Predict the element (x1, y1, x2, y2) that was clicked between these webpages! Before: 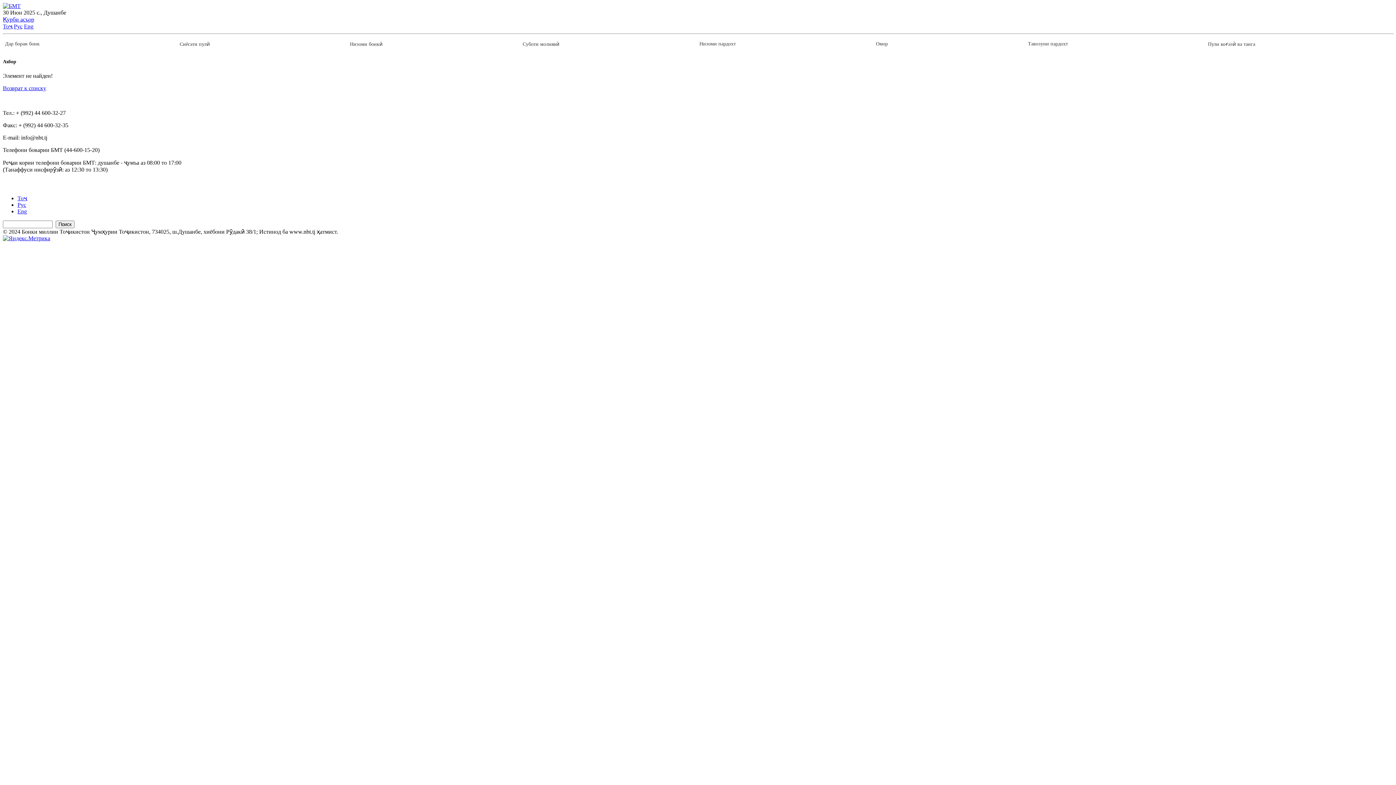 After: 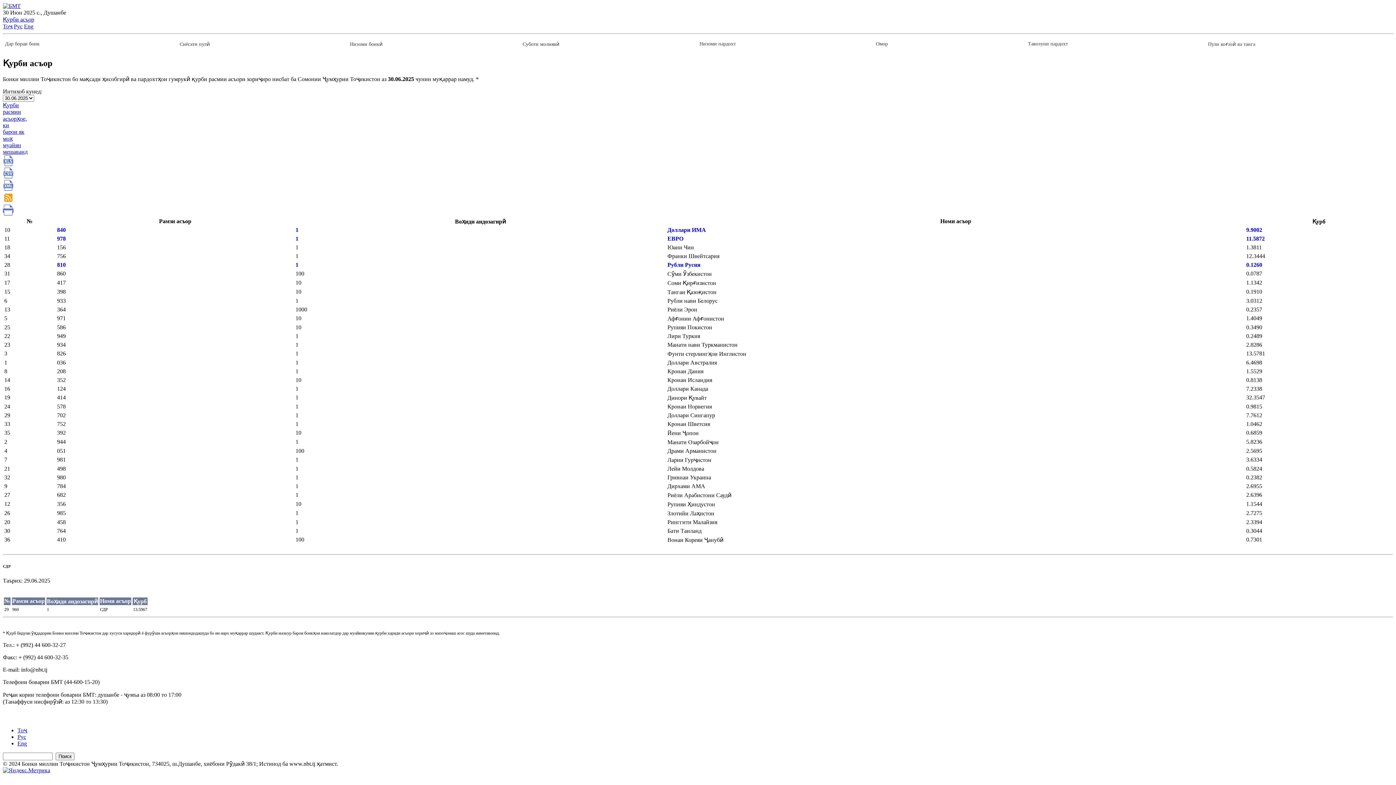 Action: label: Қурби асъор bbox: (2, 16, 34, 22)